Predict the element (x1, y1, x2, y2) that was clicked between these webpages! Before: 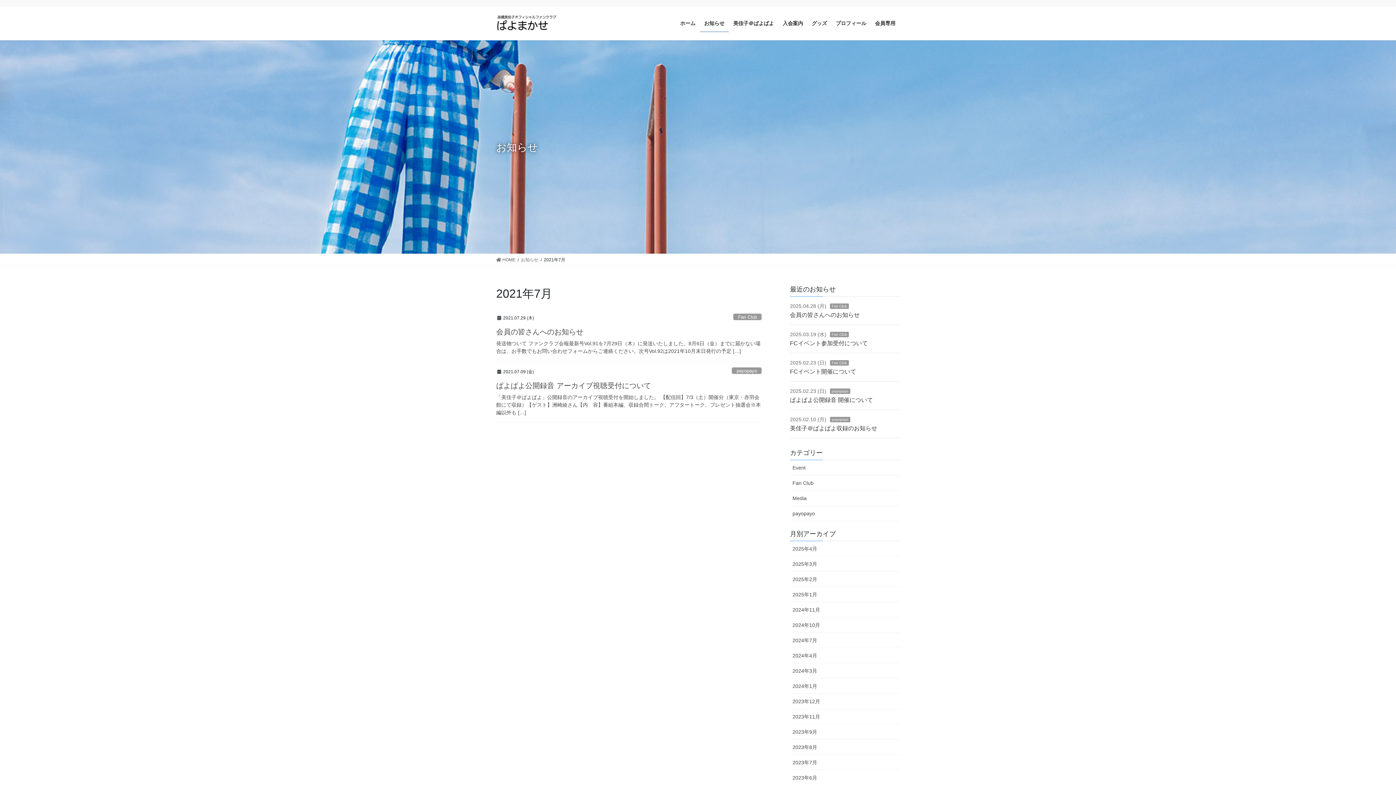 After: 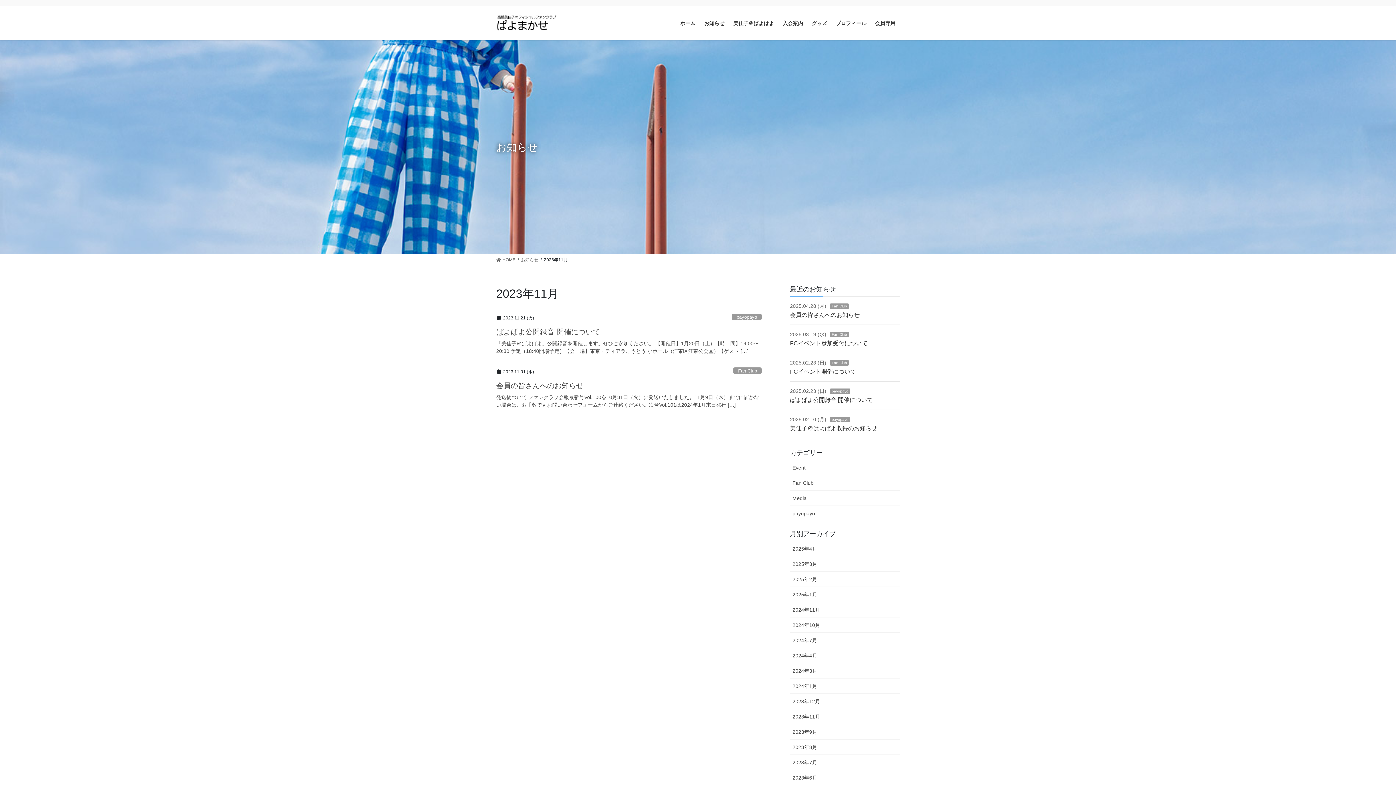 Action: bbox: (790, 709, 900, 724) label: 2023年11月